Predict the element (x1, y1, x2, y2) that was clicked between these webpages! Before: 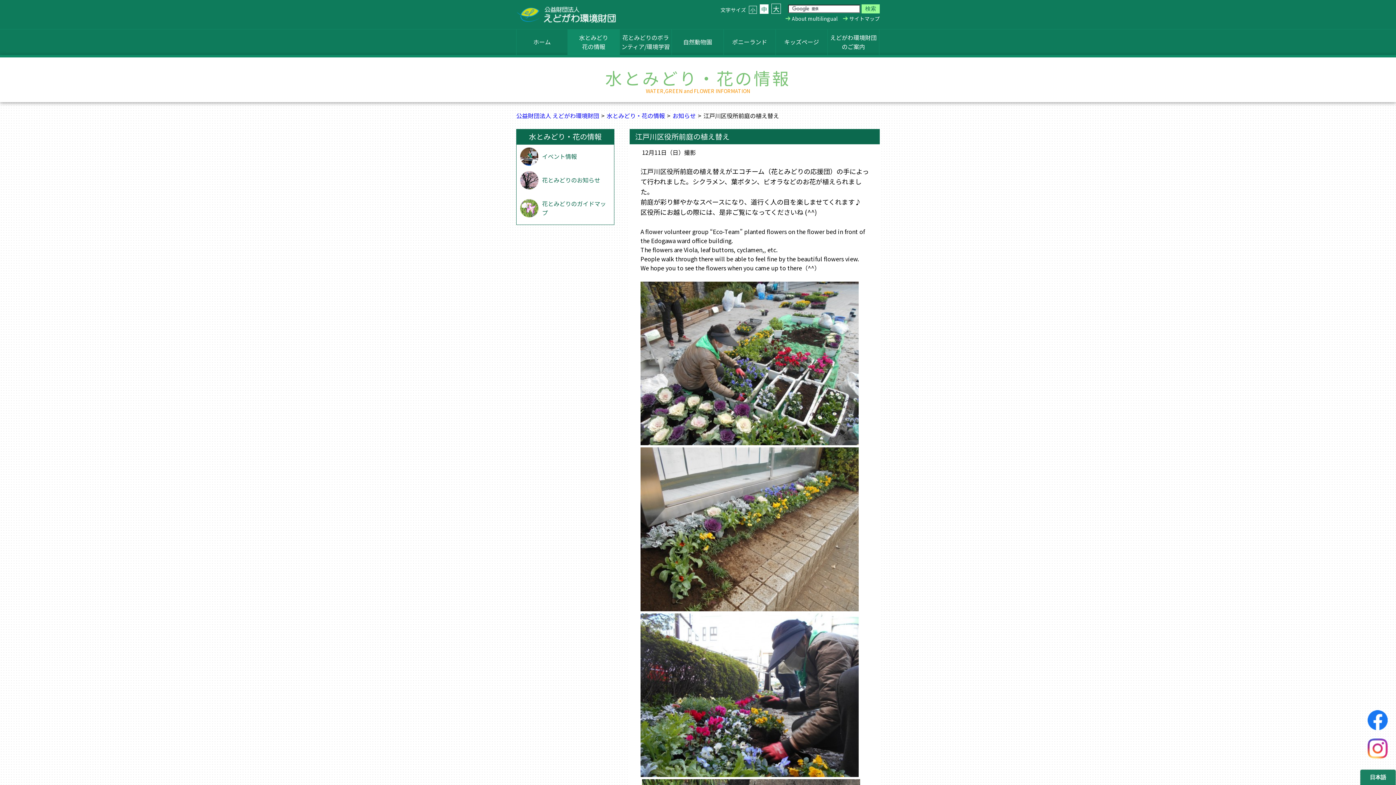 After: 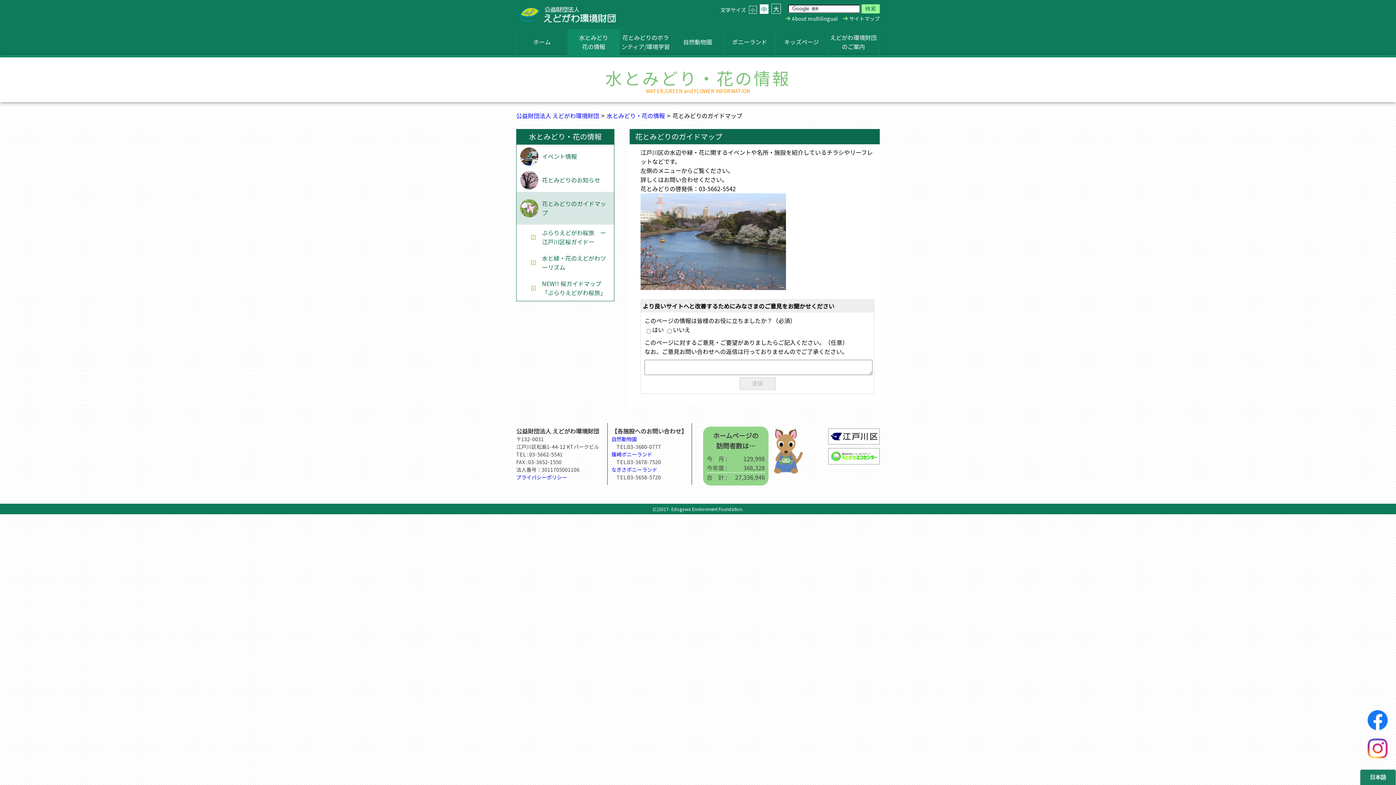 Action: label: 花とみどりのガイドマップ bbox: (516, 192, 614, 224)